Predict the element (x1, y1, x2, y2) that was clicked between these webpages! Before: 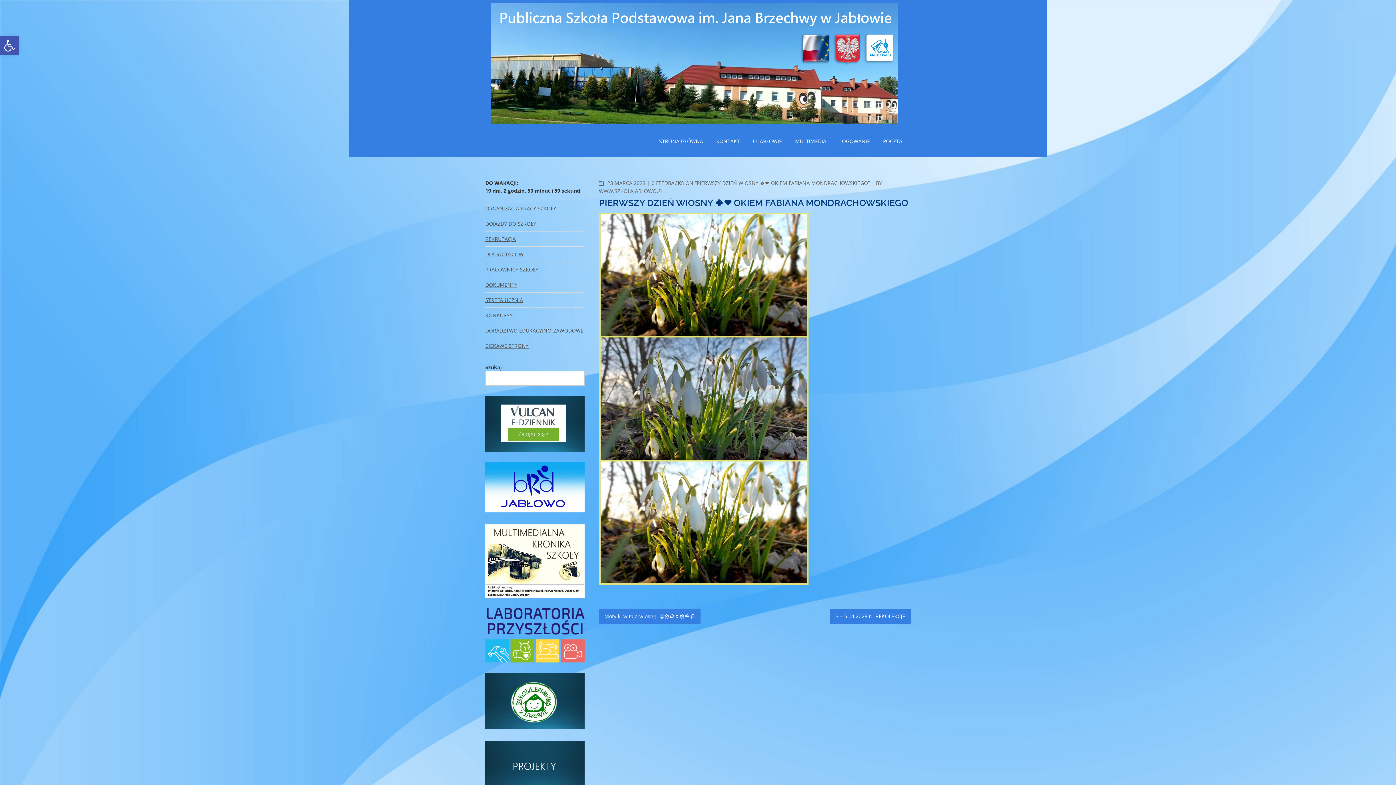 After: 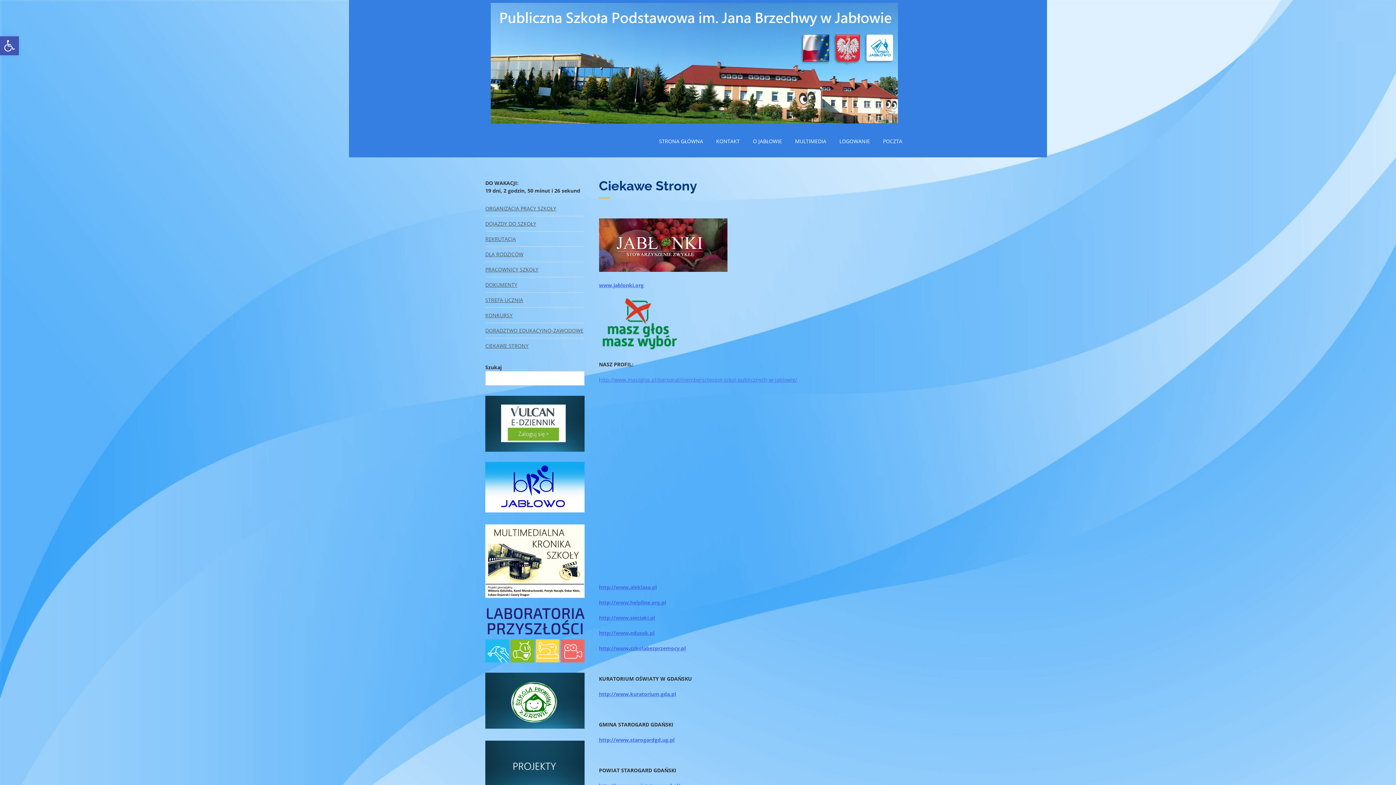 Action: bbox: (485, 342, 528, 349) label: CIEKAWE STRONY